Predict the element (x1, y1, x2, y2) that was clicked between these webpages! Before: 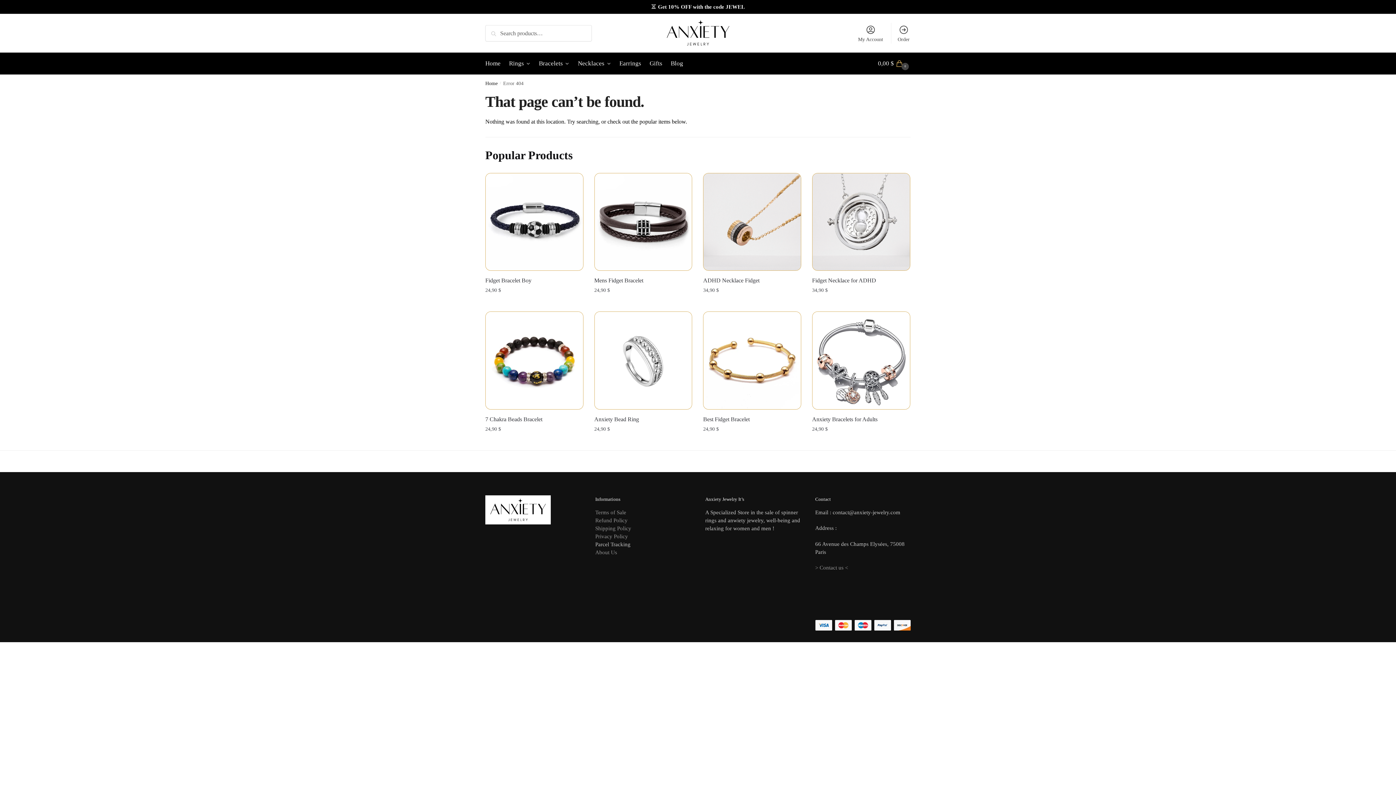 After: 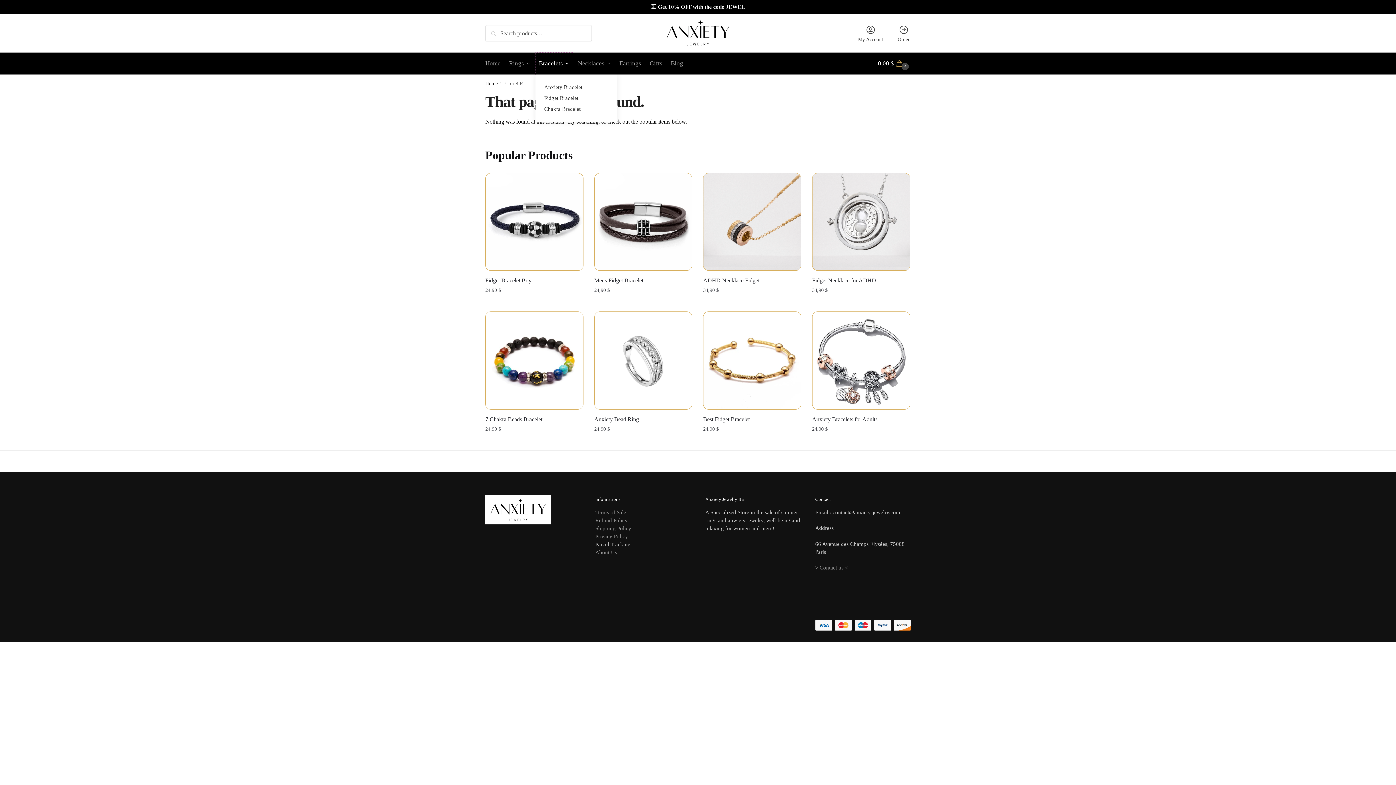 Action: bbox: (535, 52, 572, 74) label: Bracelets